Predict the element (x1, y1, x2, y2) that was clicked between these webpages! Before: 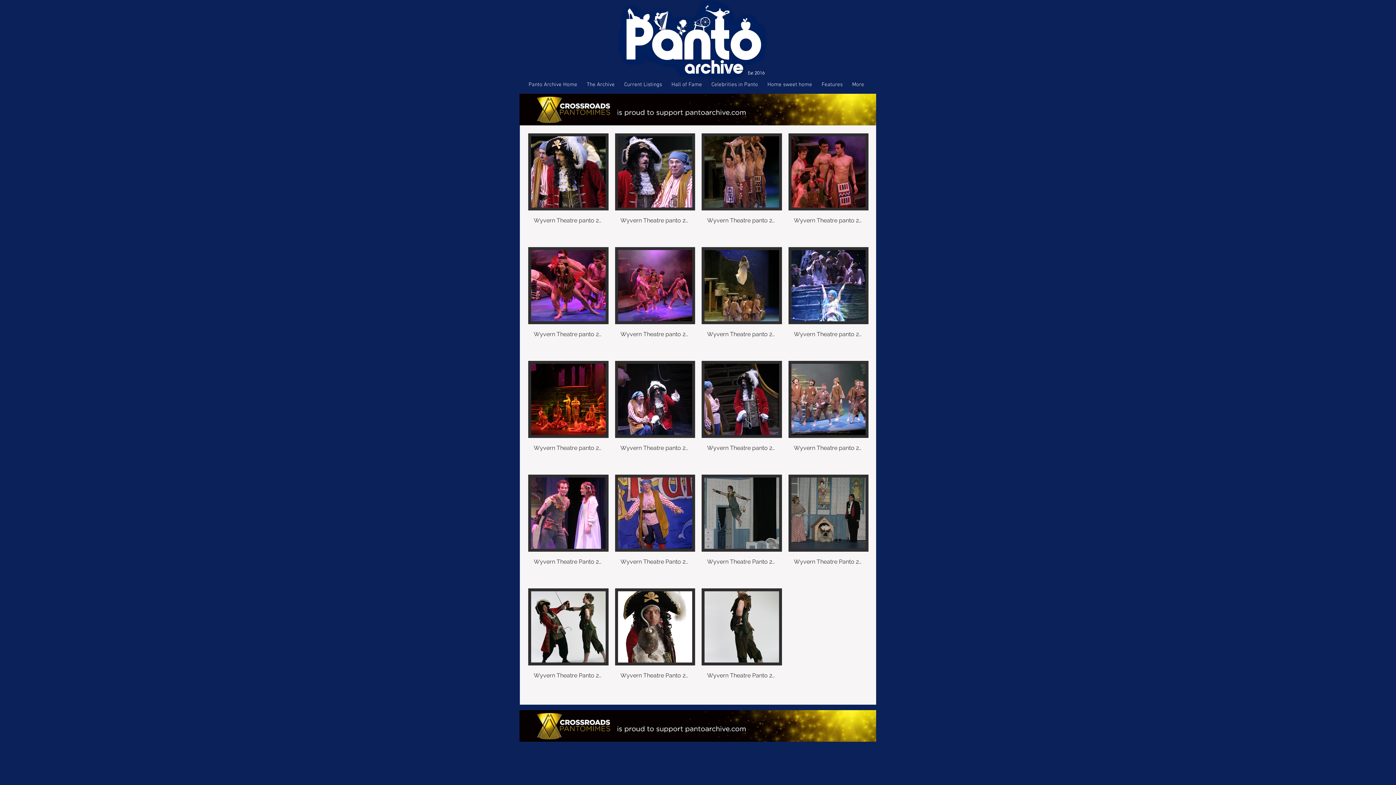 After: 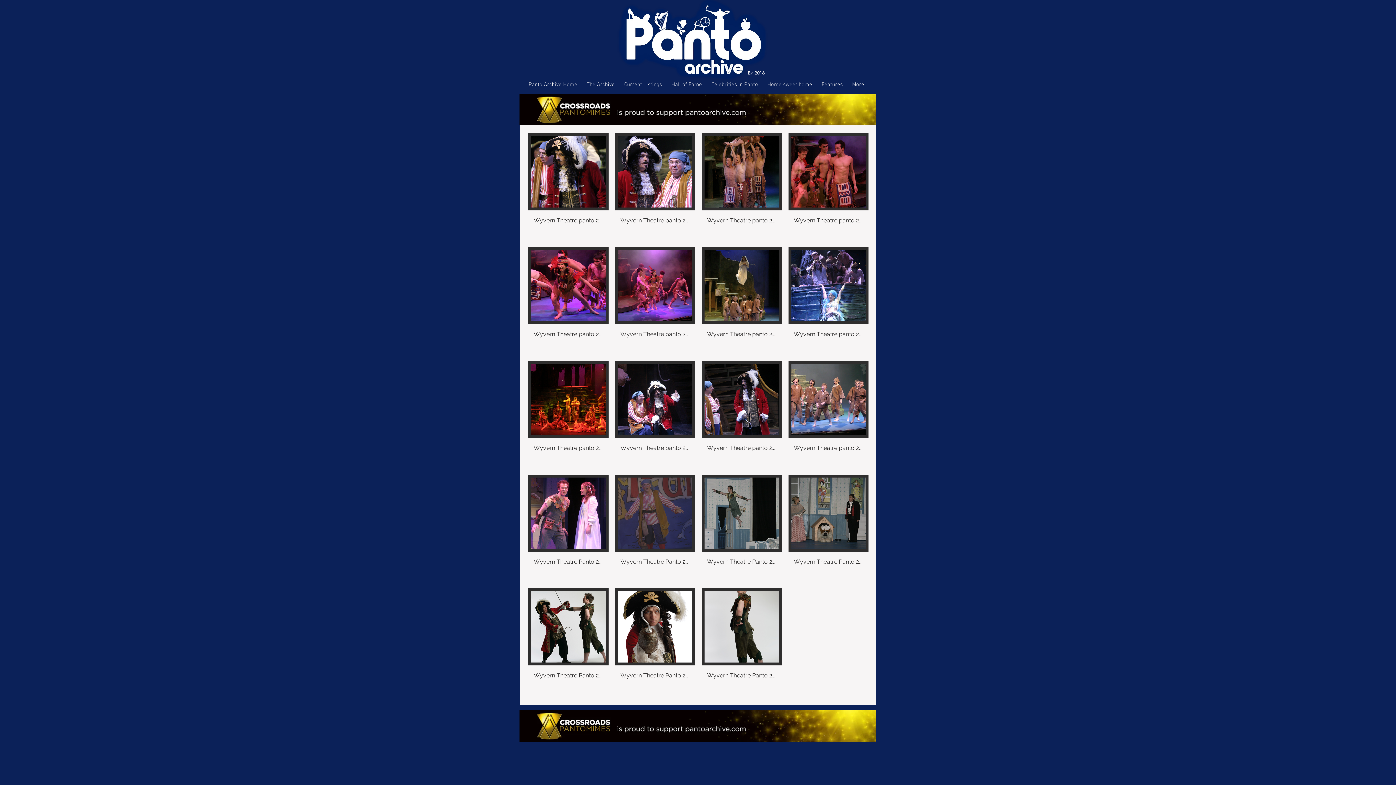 Action: label: Wyvern Theatre Panto 2005 bbox: (615, 474, 695, 582)